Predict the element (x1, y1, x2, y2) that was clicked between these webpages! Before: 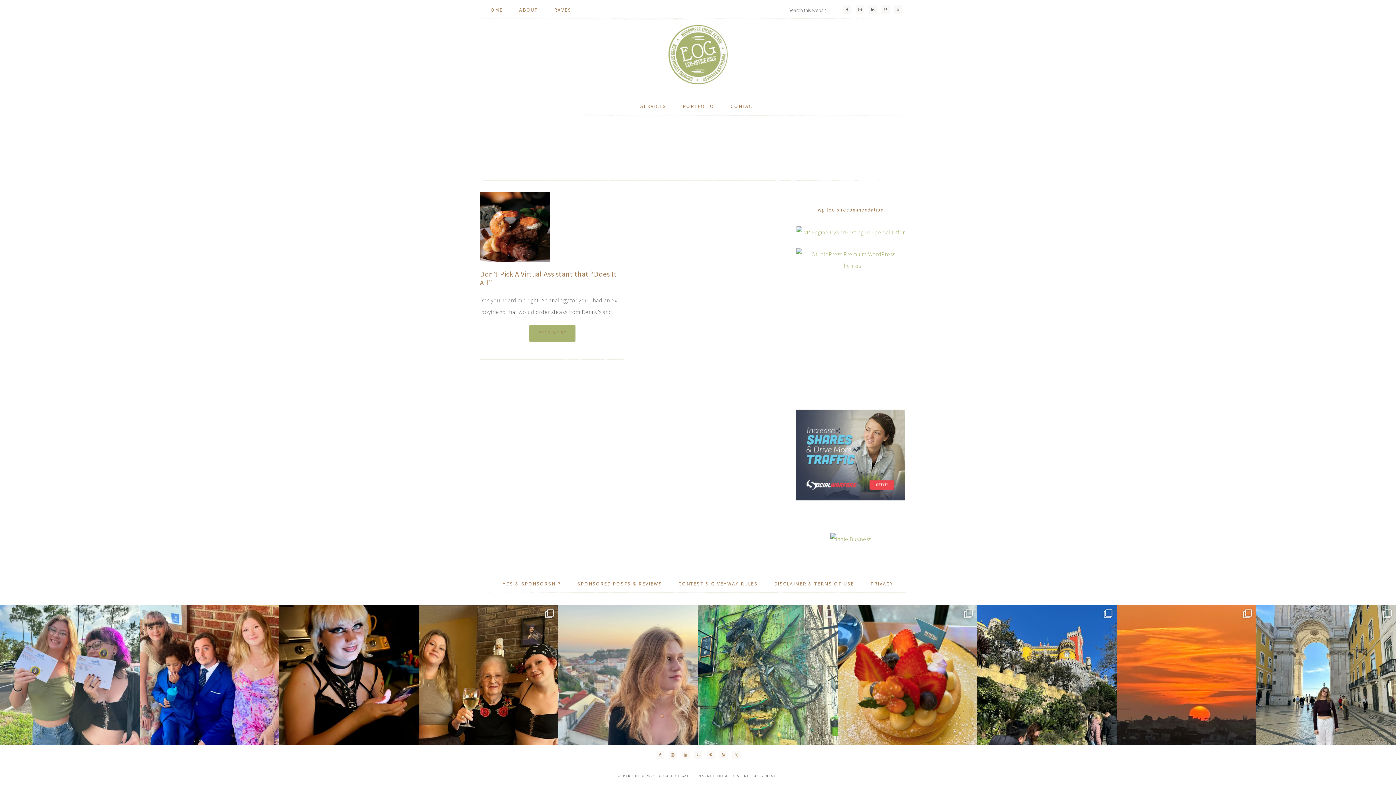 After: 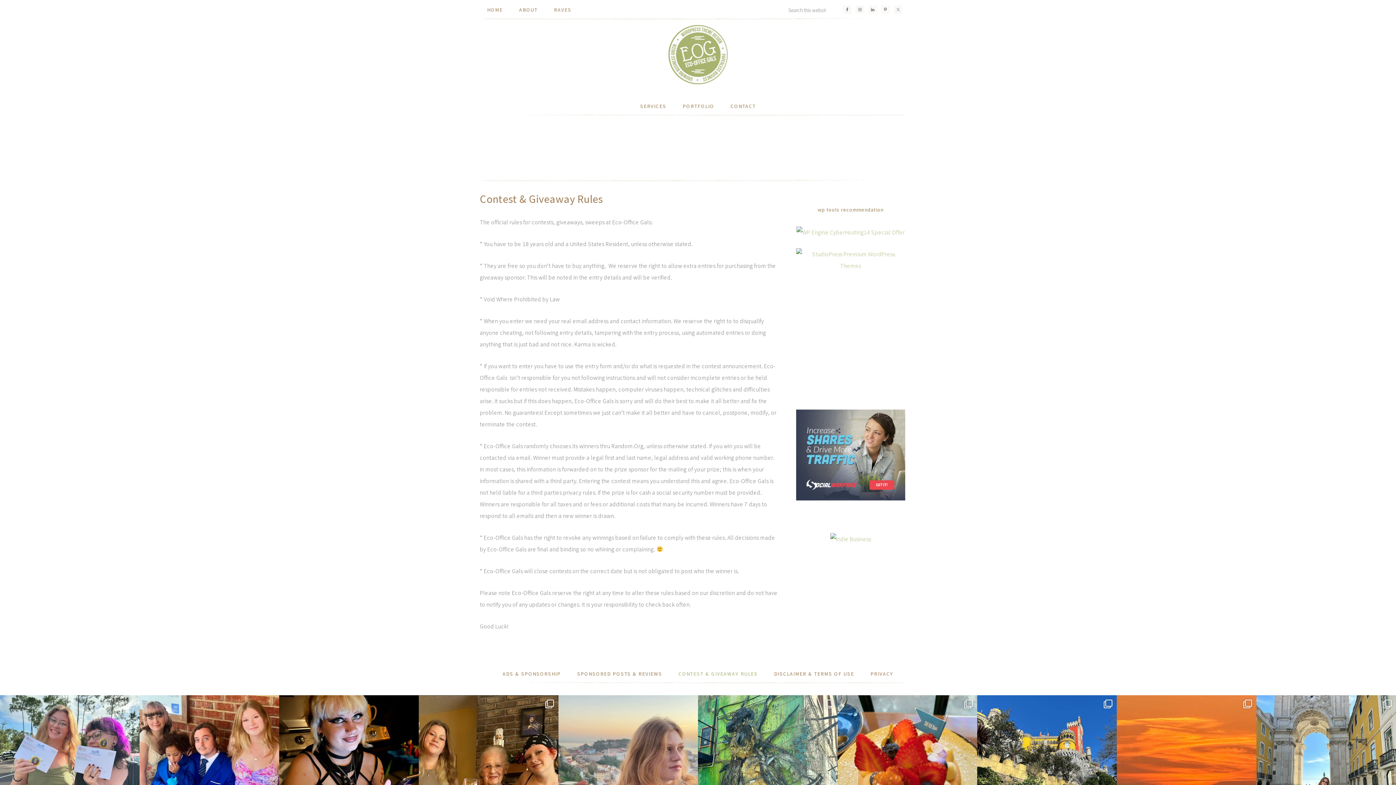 Action: bbox: (671, 574, 765, 593) label: CONTEST & GIVEAWAY RULES